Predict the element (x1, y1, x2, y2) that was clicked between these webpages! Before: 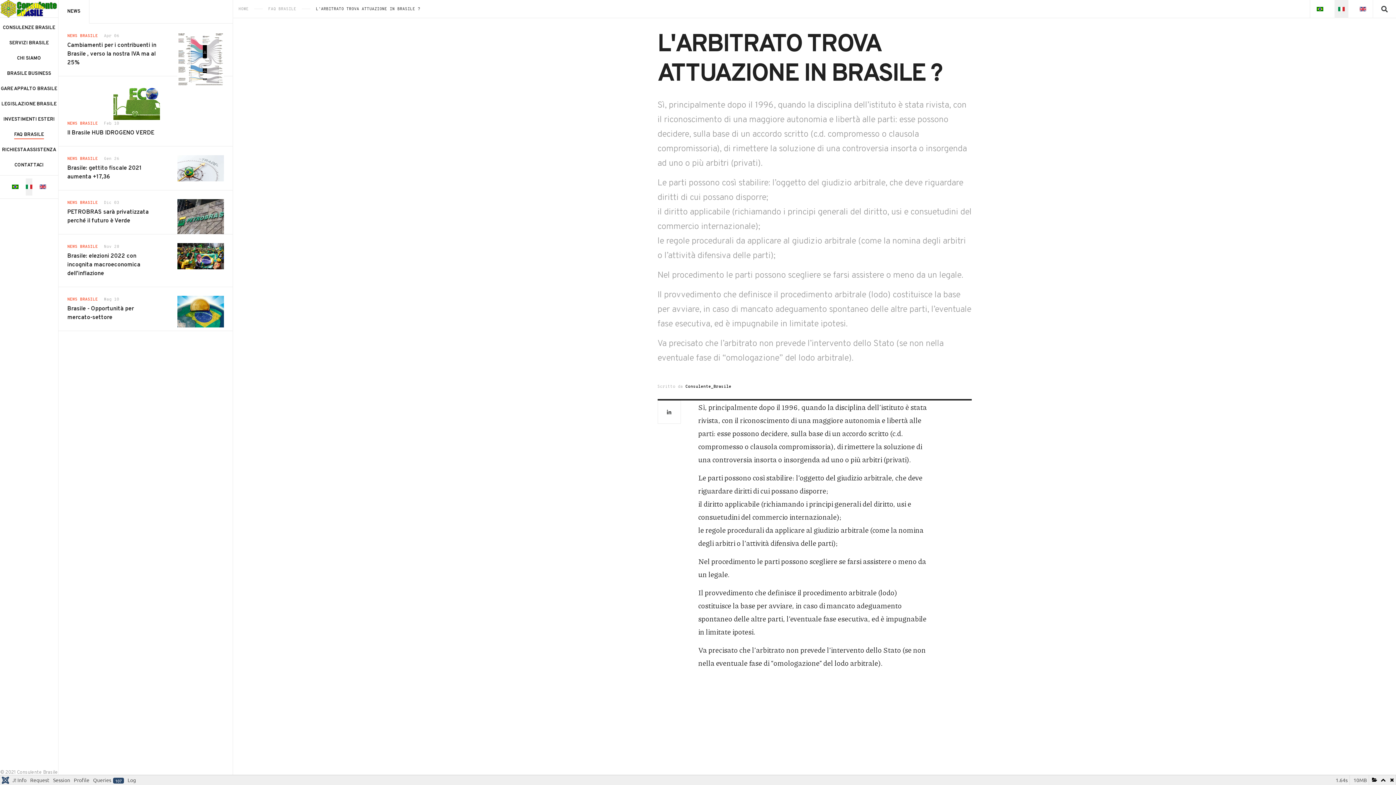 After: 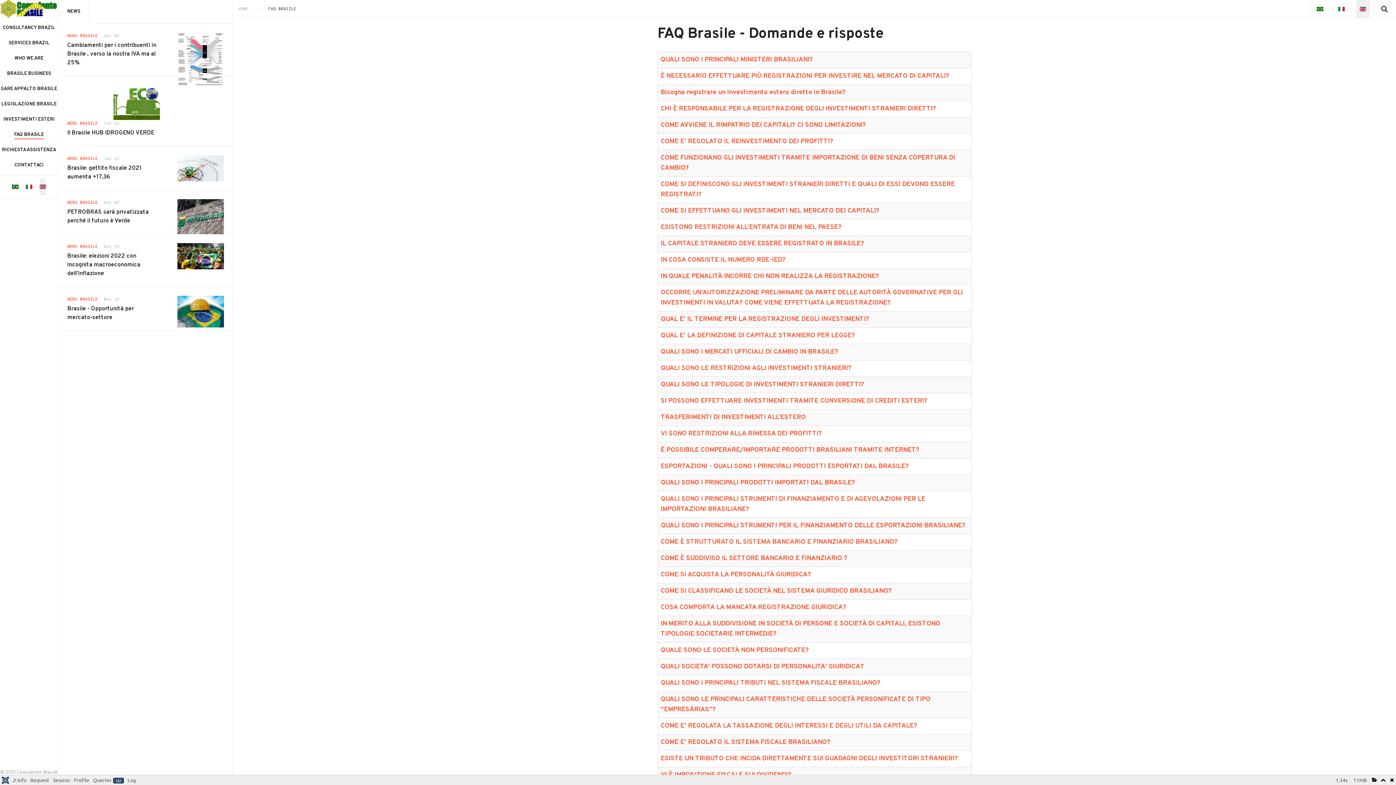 Action: bbox: (39, 178, 46, 195)